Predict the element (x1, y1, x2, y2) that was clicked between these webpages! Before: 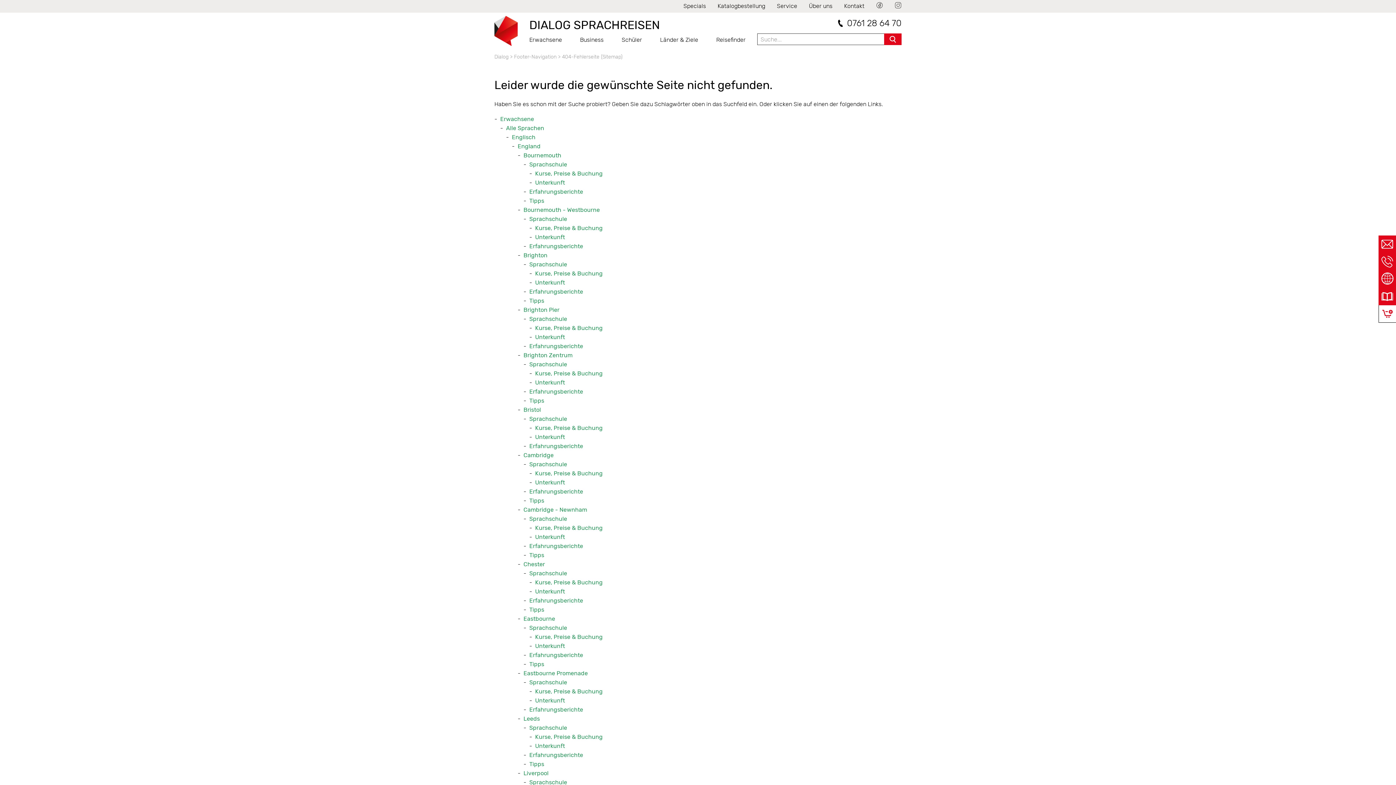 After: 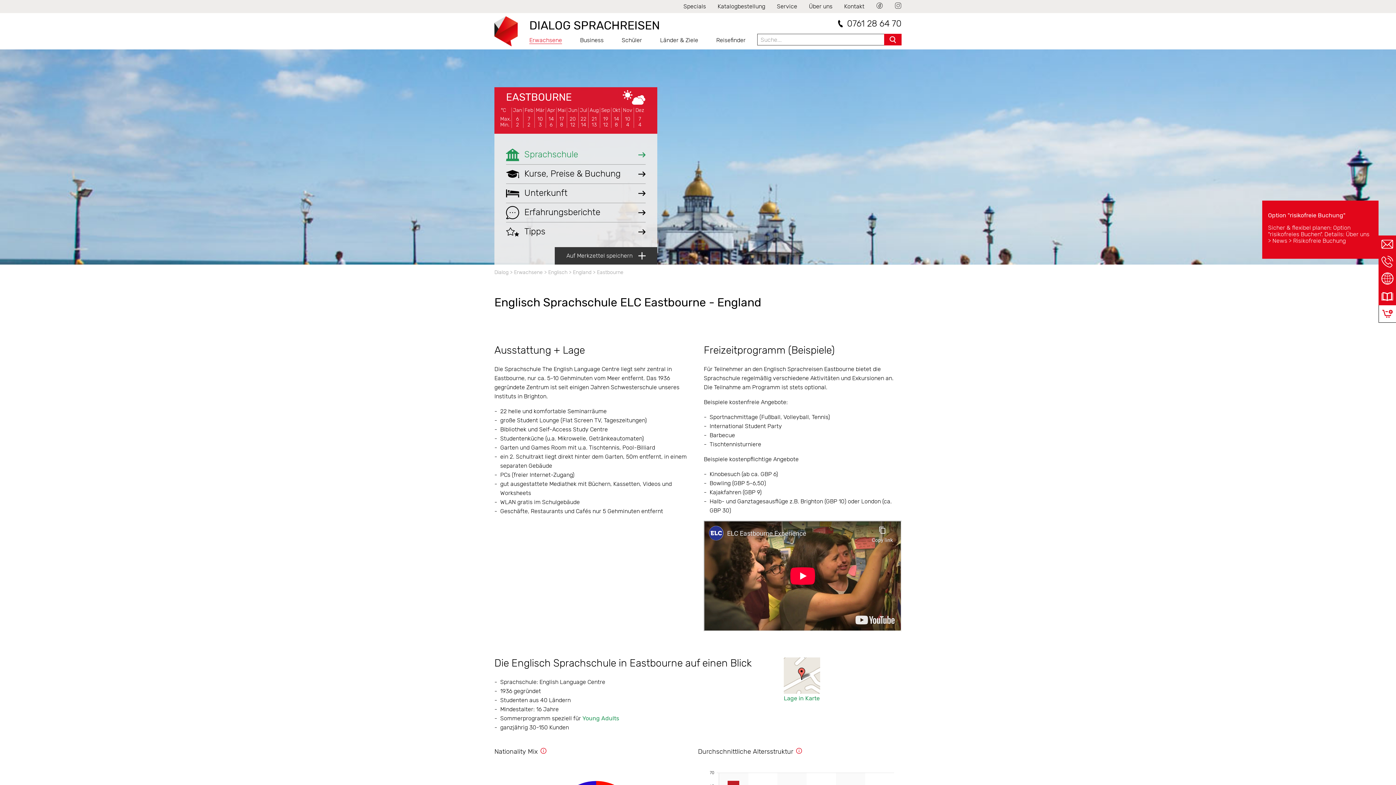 Action: bbox: (529, 624, 567, 631) label: Sprachschule